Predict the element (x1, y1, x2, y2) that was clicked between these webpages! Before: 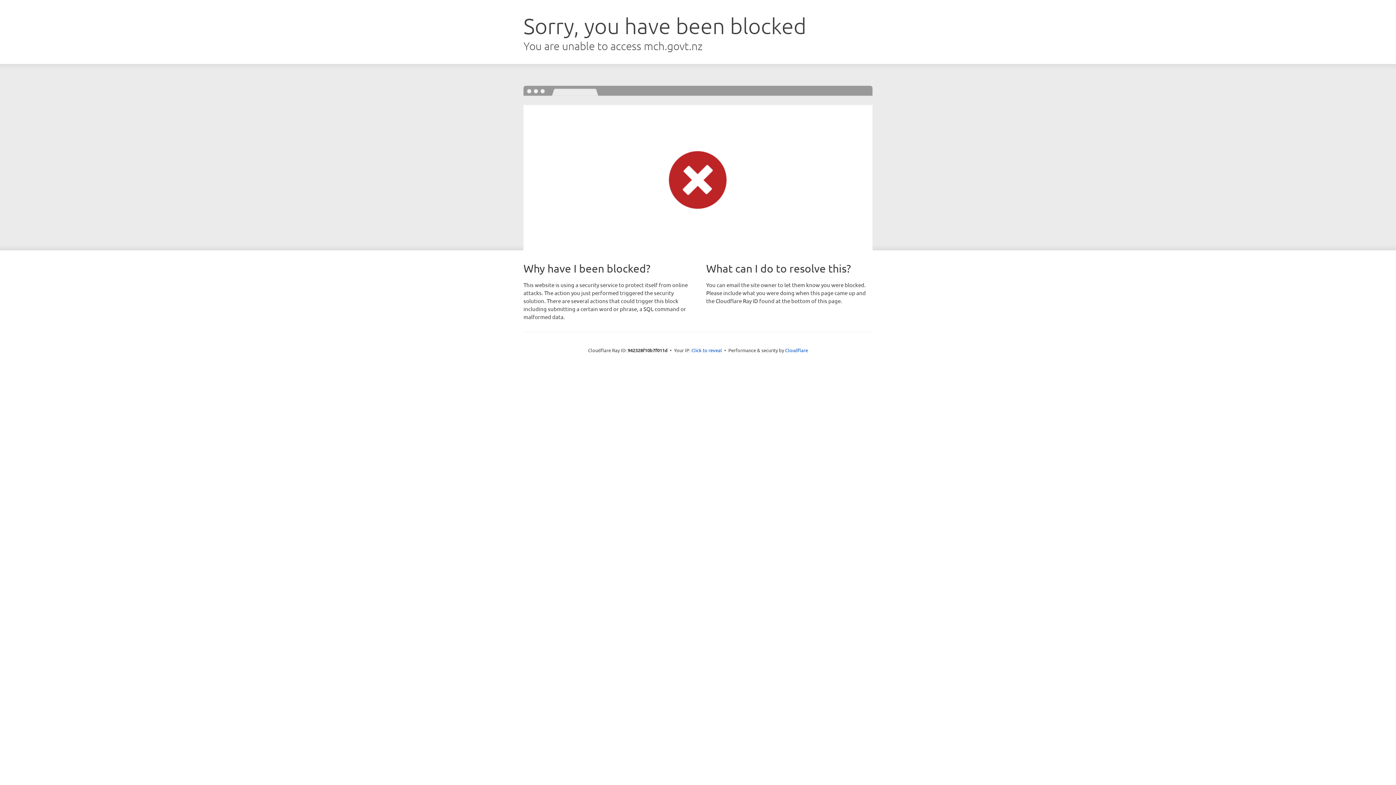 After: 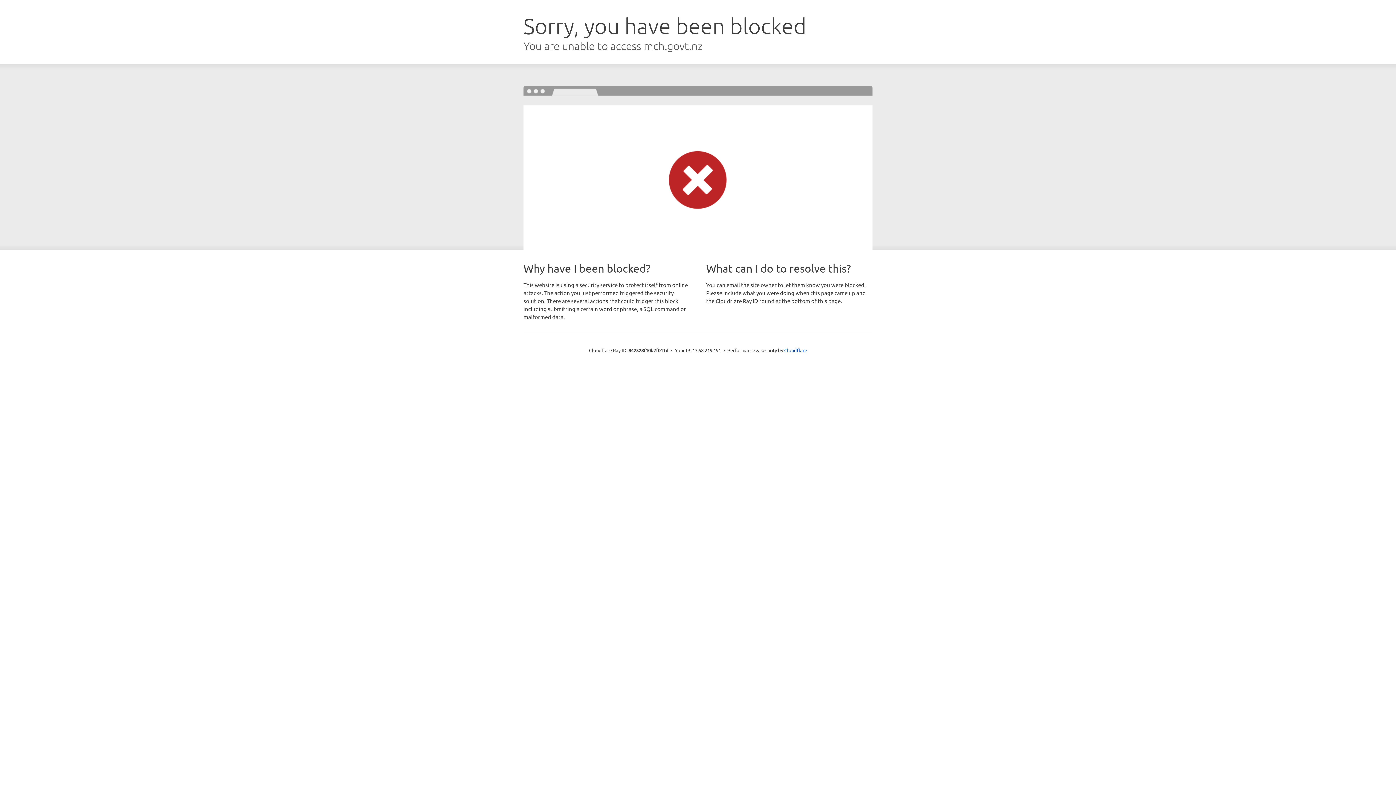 Action: label: Click to reveal bbox: (691, 346, 722, 353)